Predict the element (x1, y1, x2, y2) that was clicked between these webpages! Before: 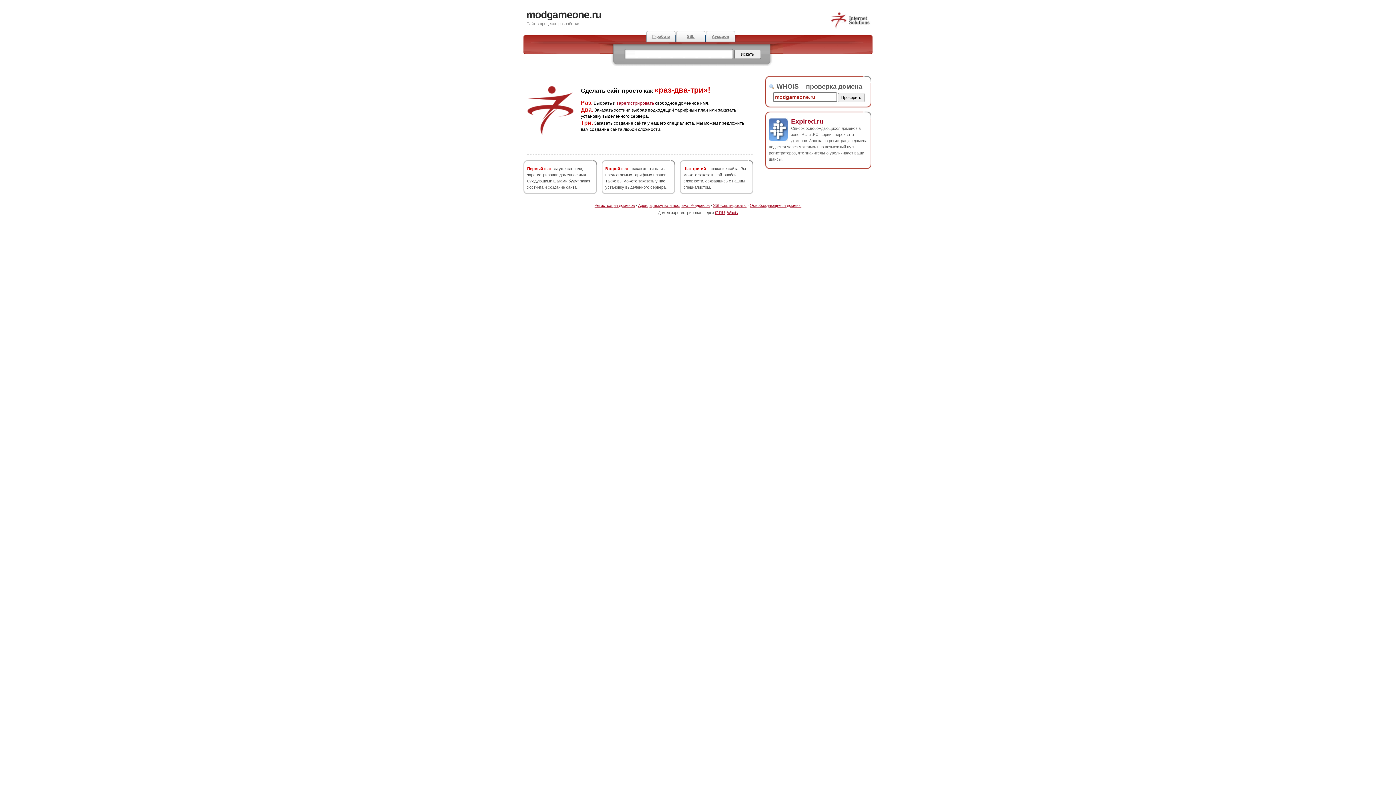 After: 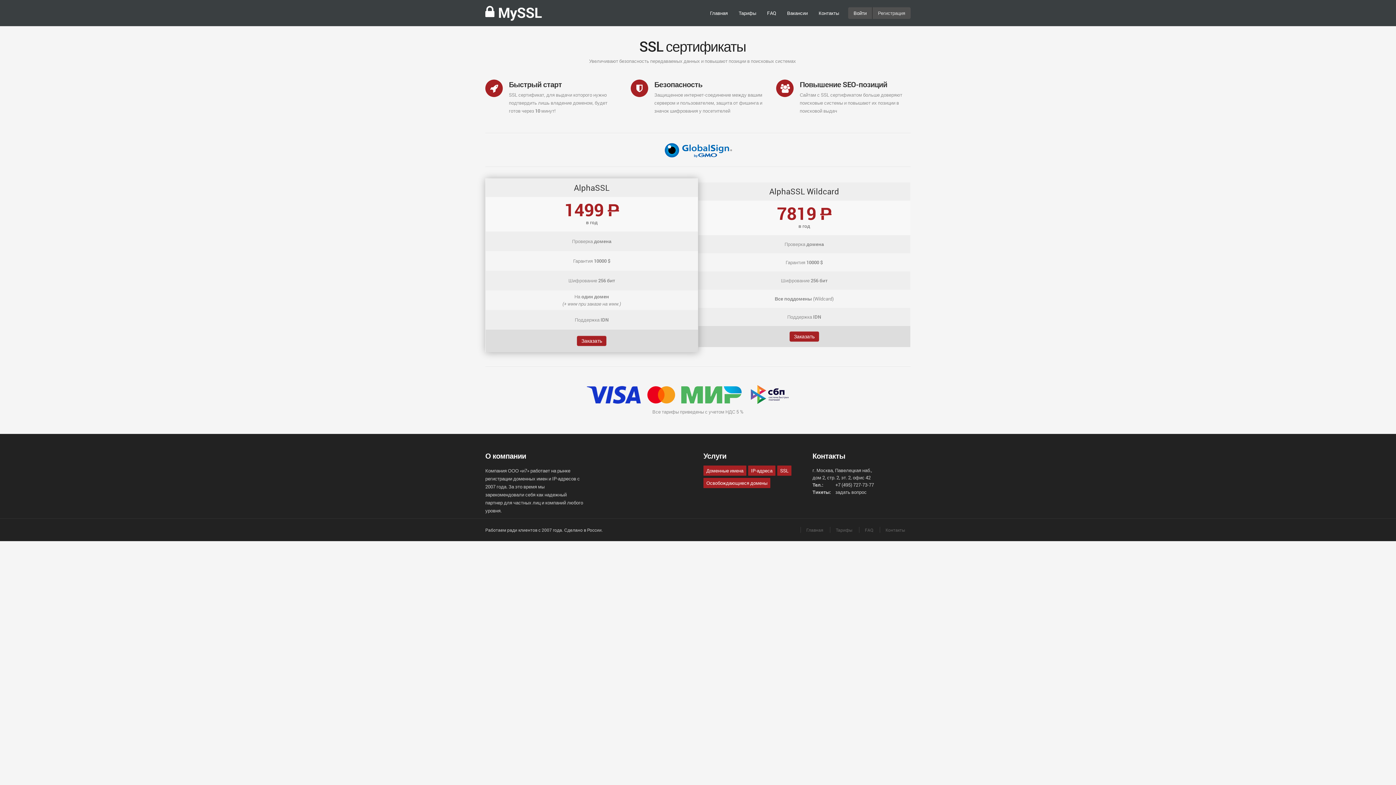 Action: label: SSL-сертификаты bbox: (713, 203, 746, 207)